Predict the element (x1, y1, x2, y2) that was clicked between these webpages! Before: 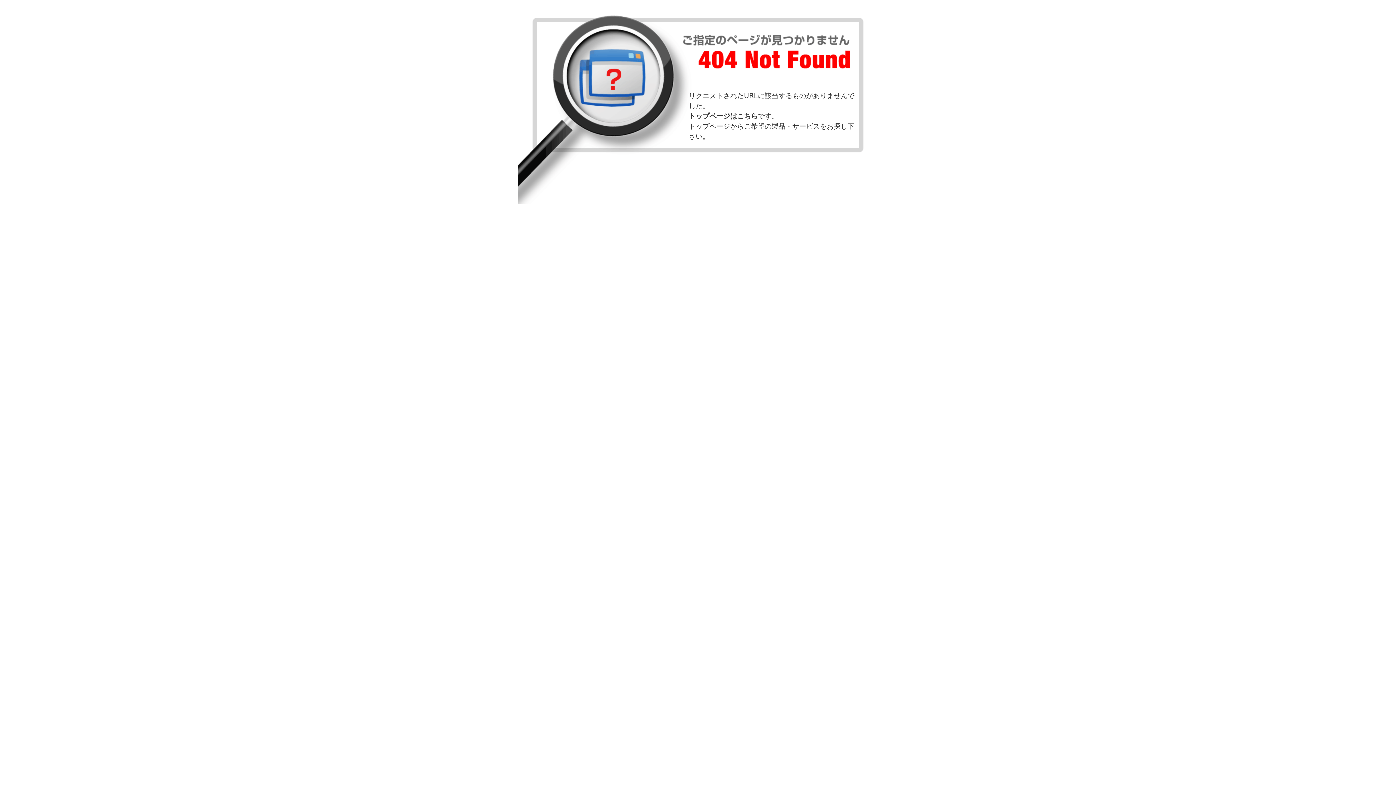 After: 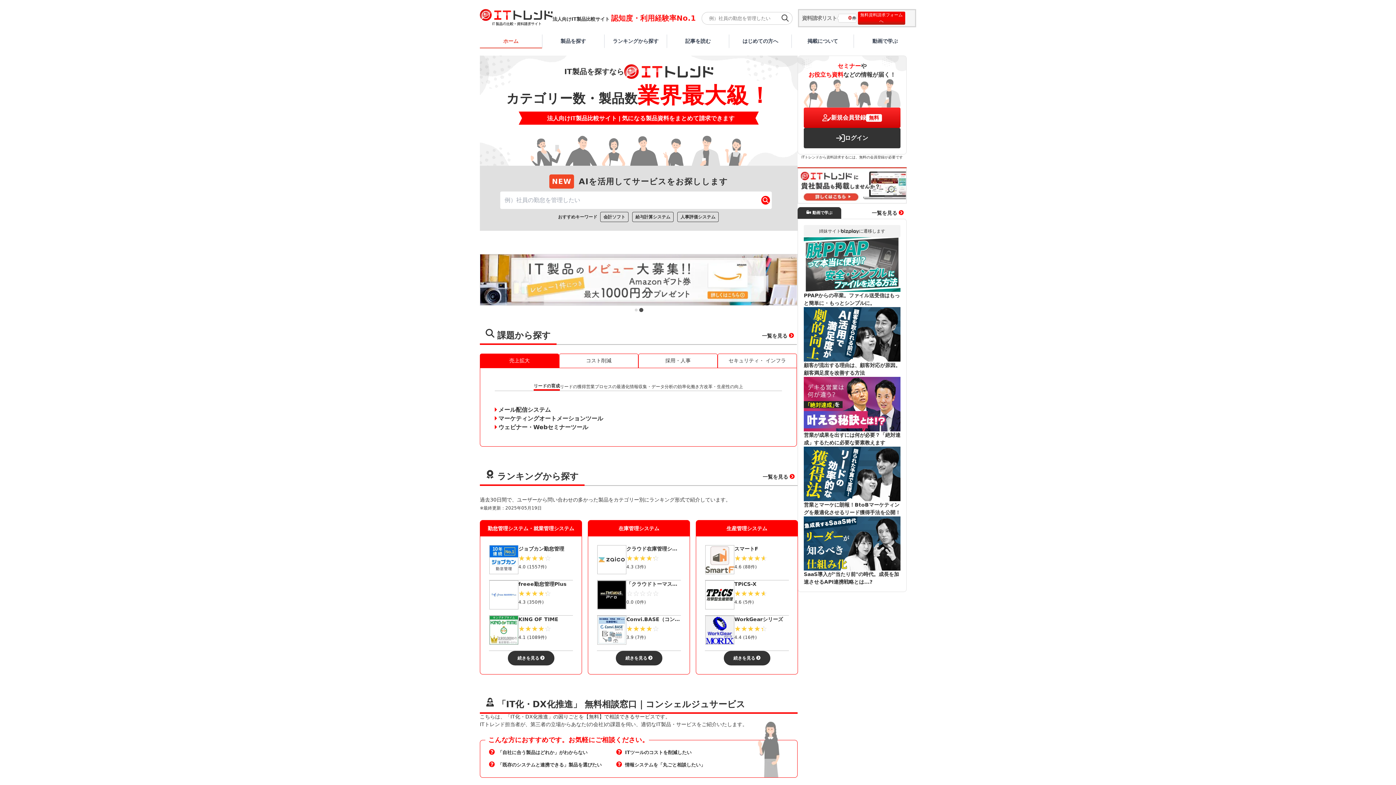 Action: label: トップページはこちら bbox: (688, 112, 758, 120)